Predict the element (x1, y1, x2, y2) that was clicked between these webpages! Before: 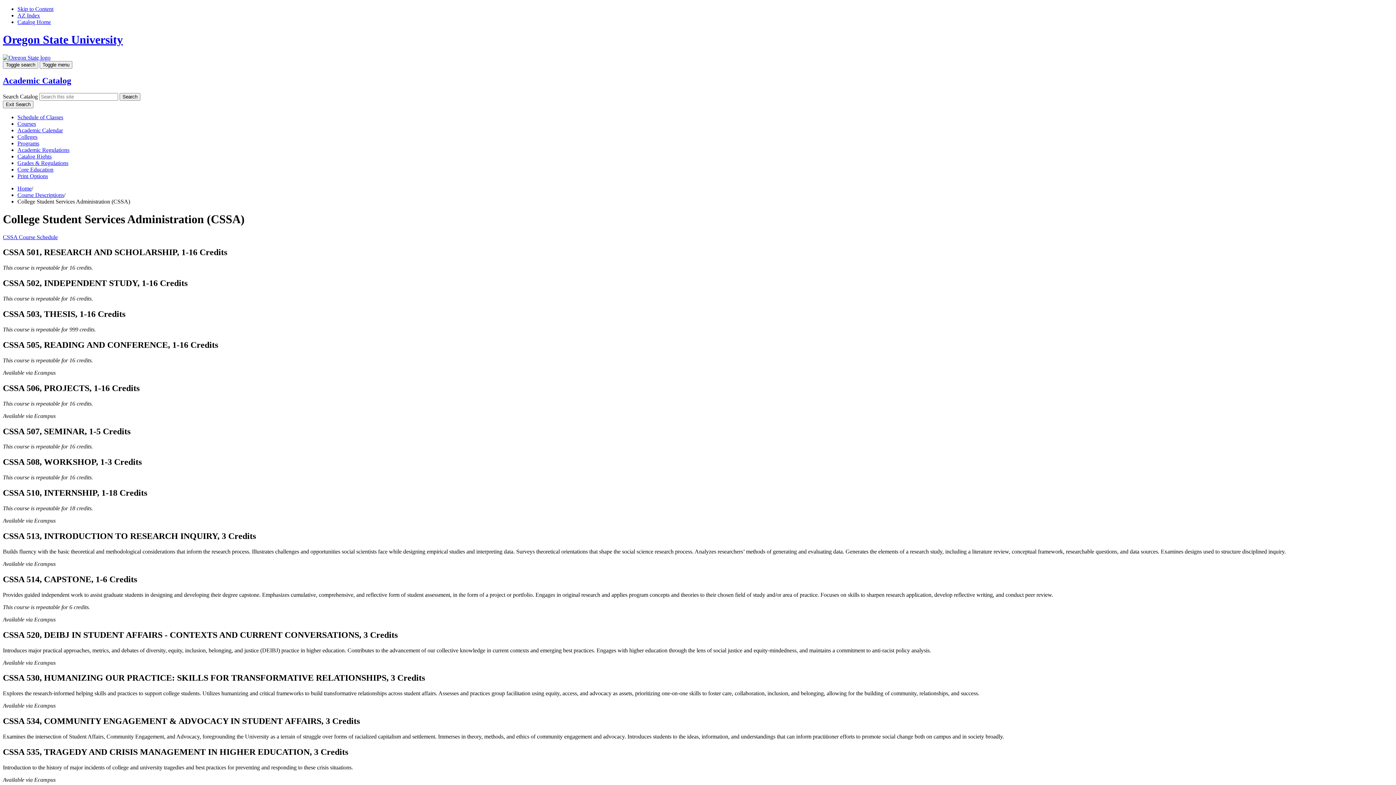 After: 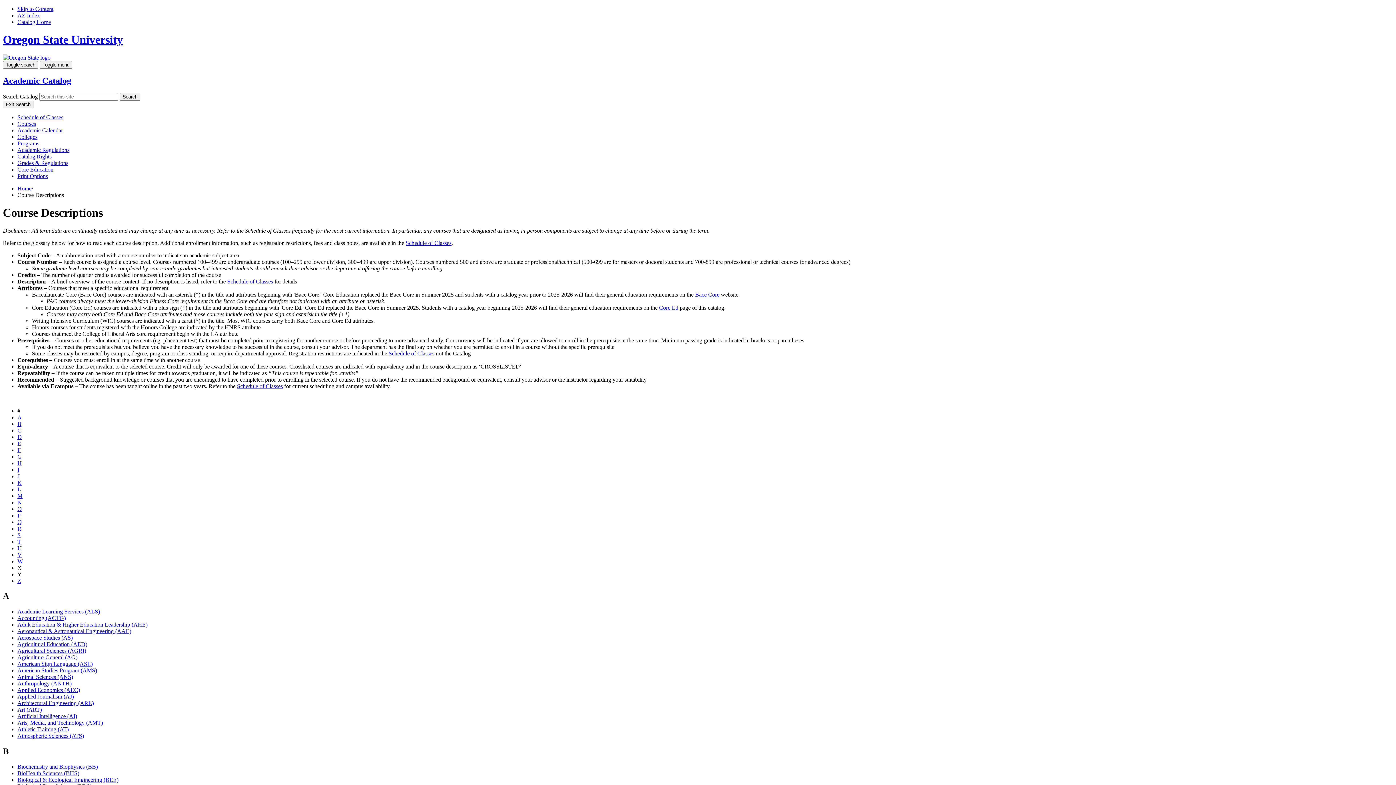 Action: label: Courses bbox: (17, 120, 36, 126)